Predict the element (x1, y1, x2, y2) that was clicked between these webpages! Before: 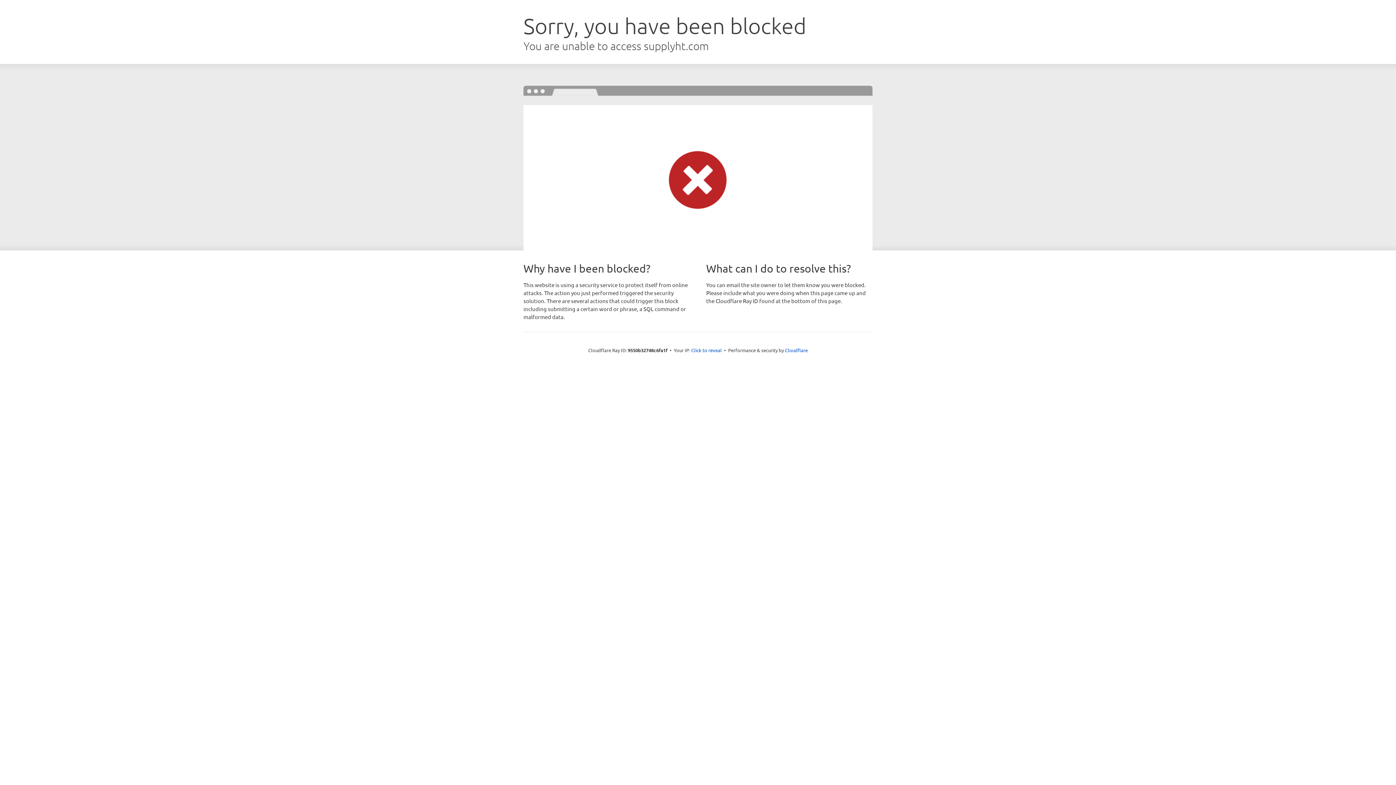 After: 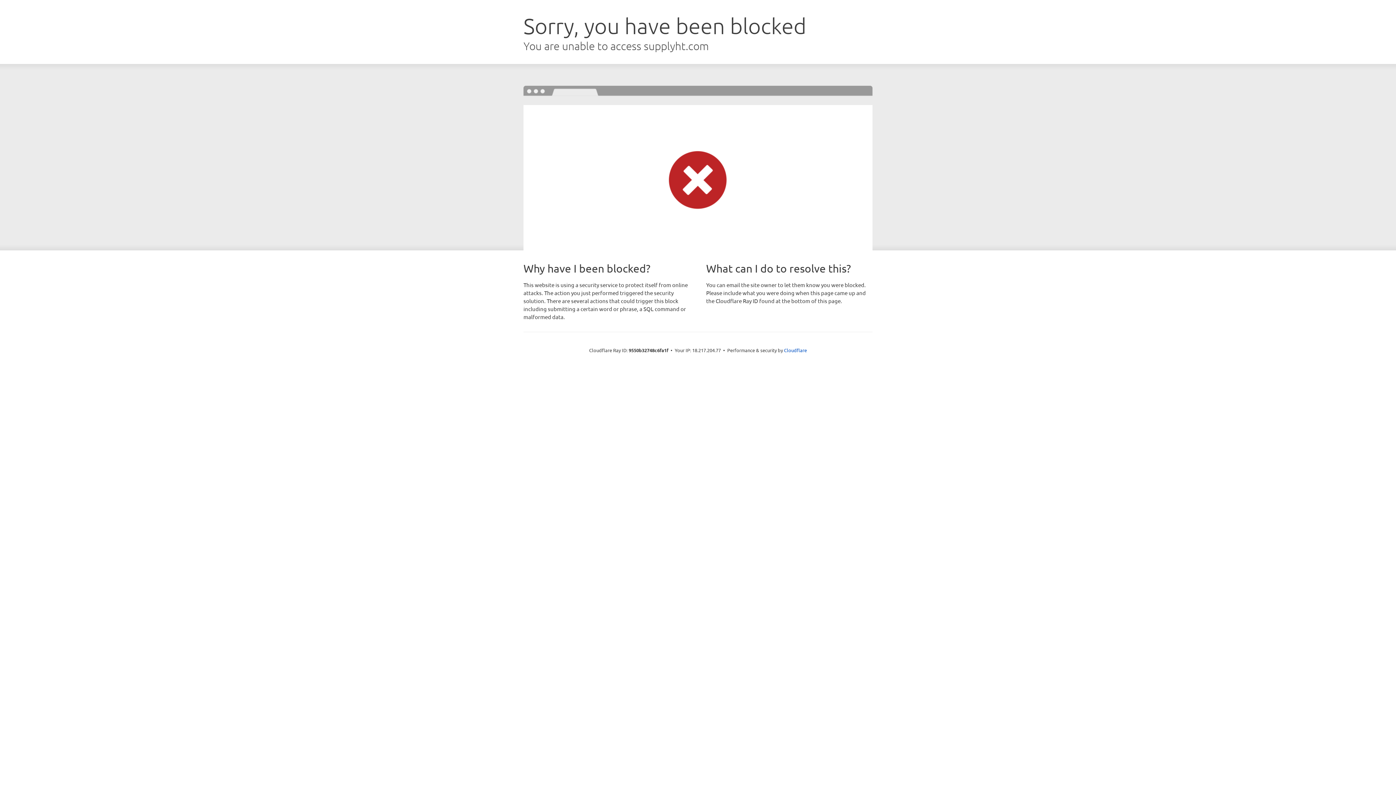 Action: bbox: (691, 346, 722, 353) label: Click to reveal